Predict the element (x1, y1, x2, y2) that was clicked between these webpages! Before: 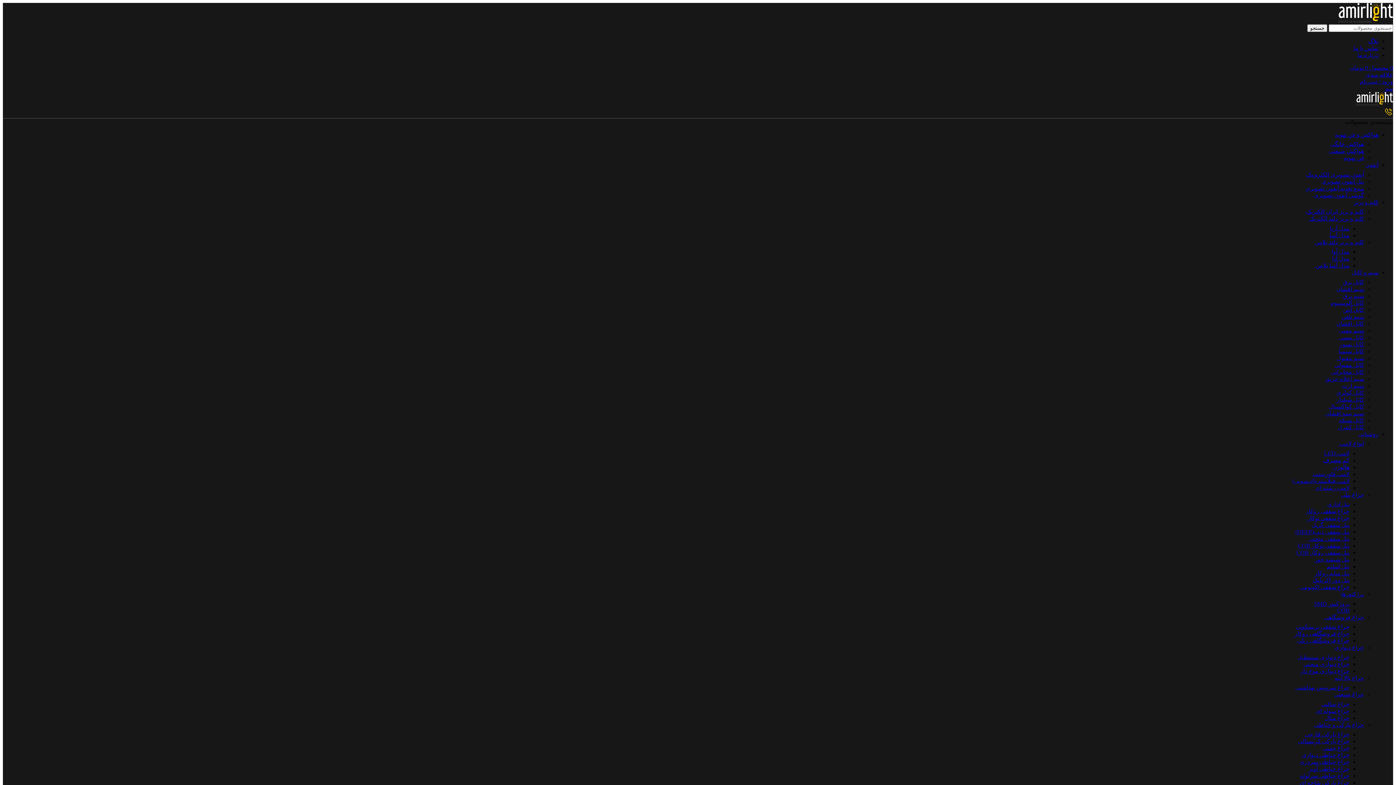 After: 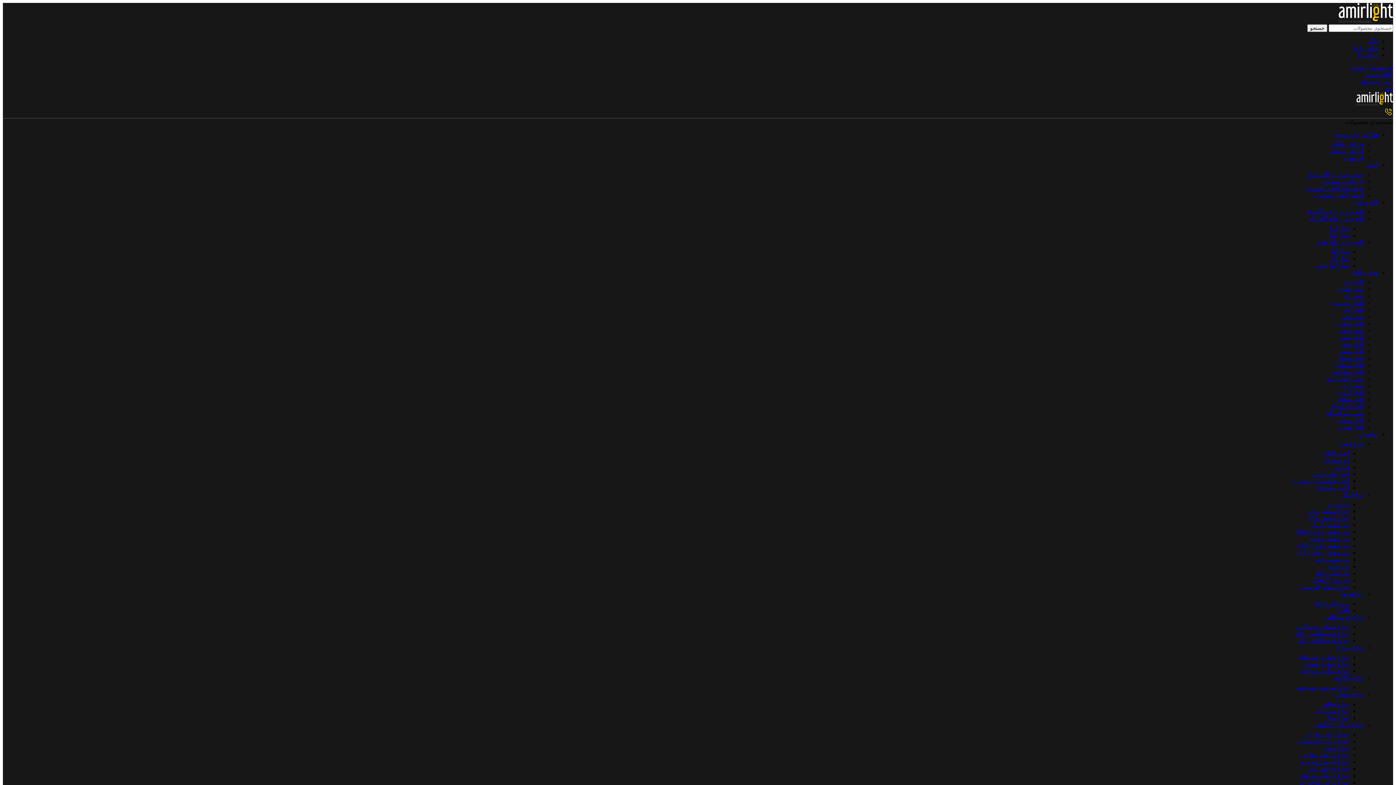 Action: bbox: (1334, 691, 1364, 697) label: چراغ صنعتی